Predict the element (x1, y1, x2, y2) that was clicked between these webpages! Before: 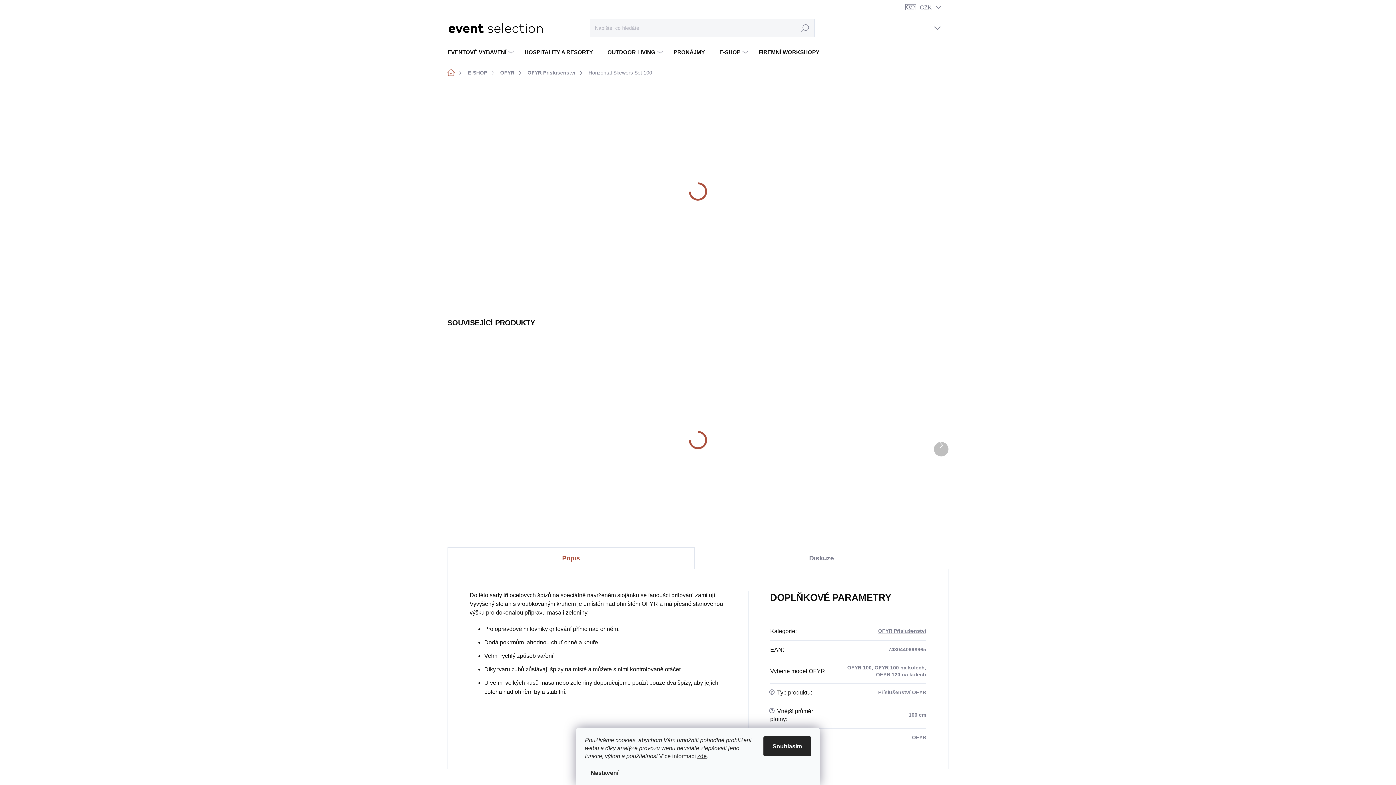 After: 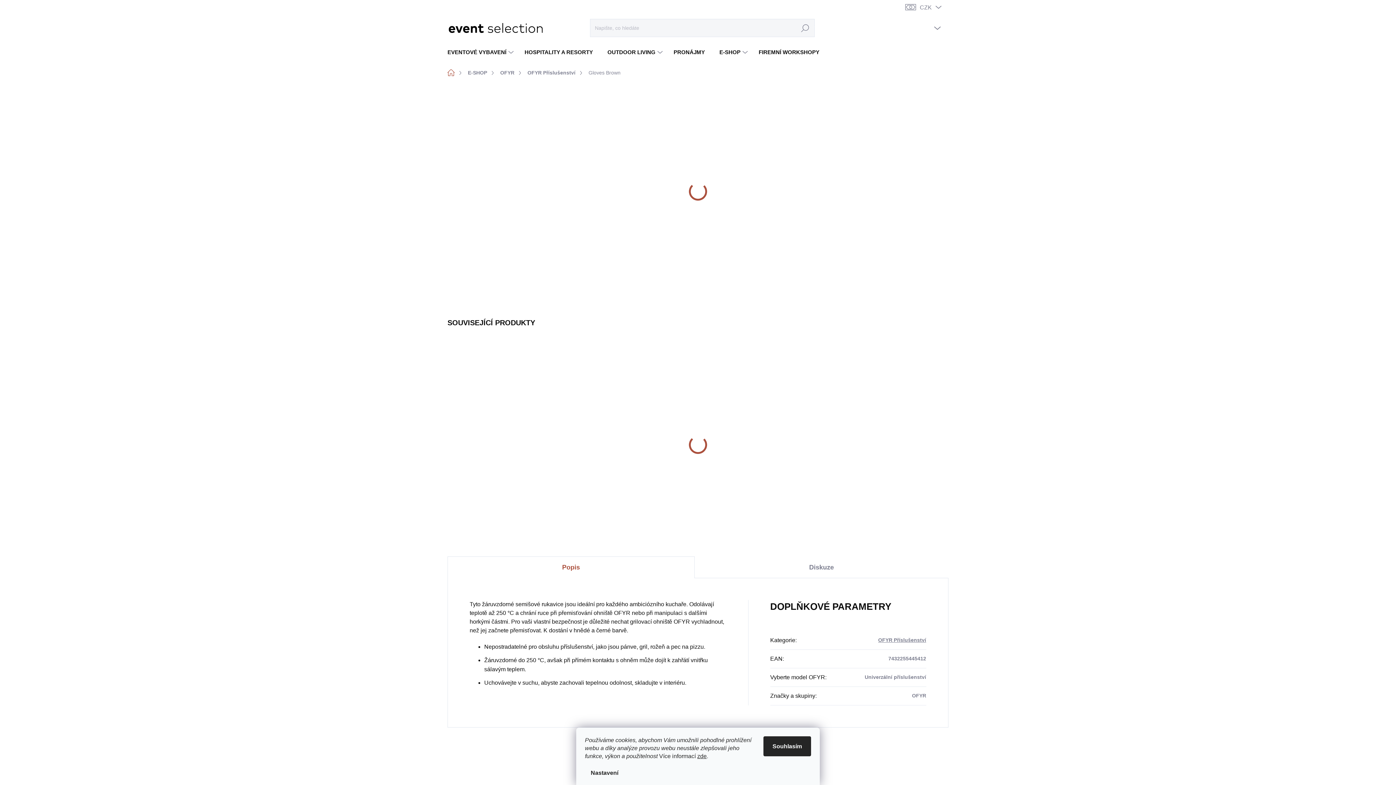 Action: bbox: (458, 439, 556, 448) label: GLOVES BROWN